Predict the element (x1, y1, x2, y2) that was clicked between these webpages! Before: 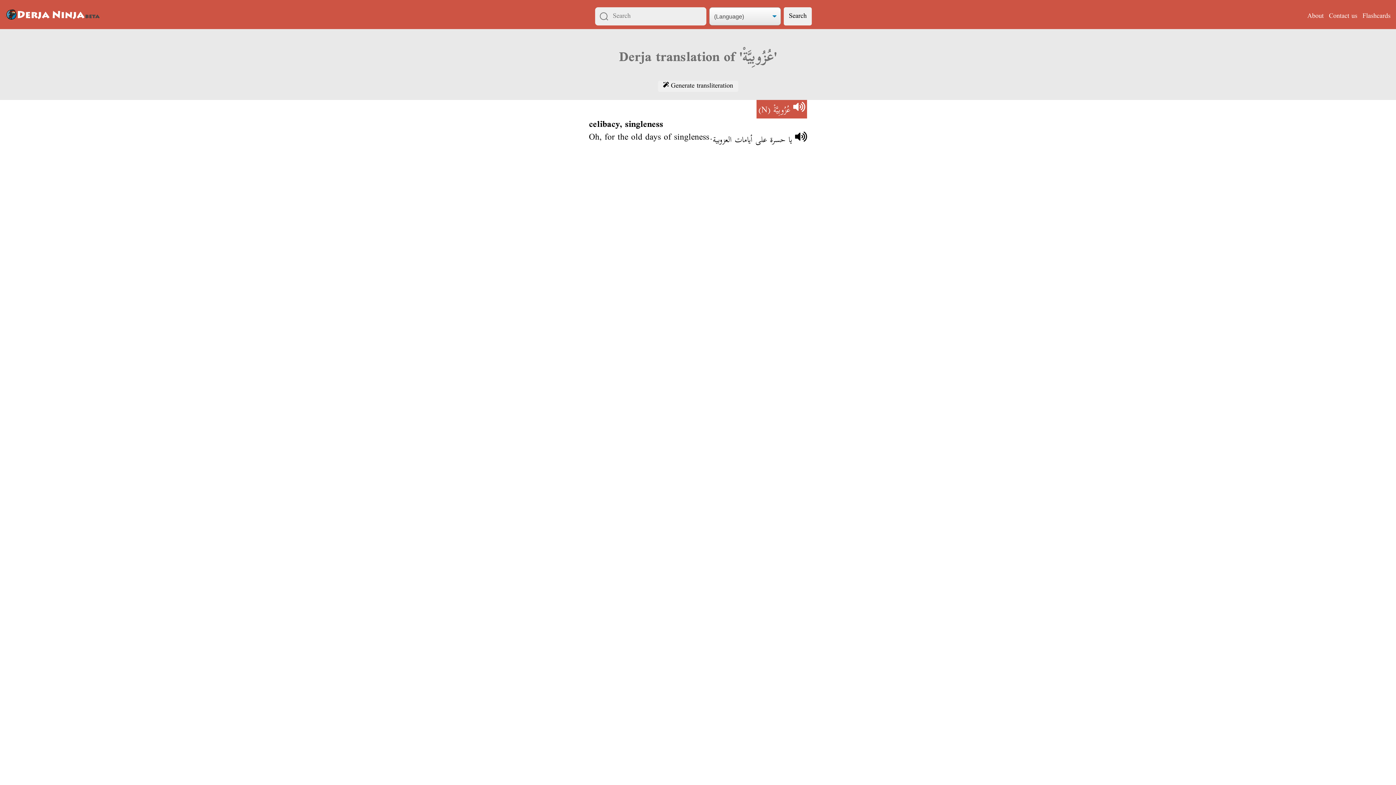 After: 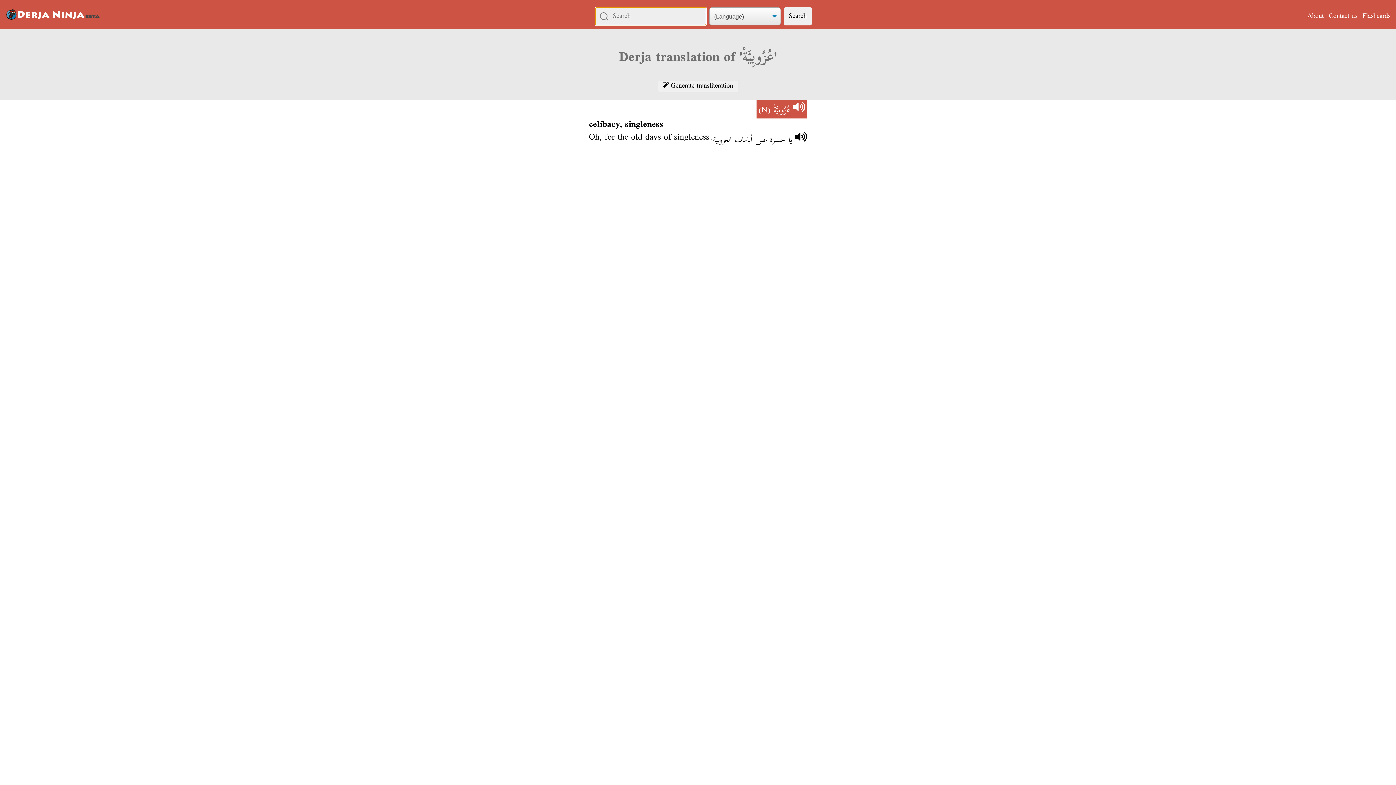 Action: label: Search bbox: (783, 7, 811, 25)